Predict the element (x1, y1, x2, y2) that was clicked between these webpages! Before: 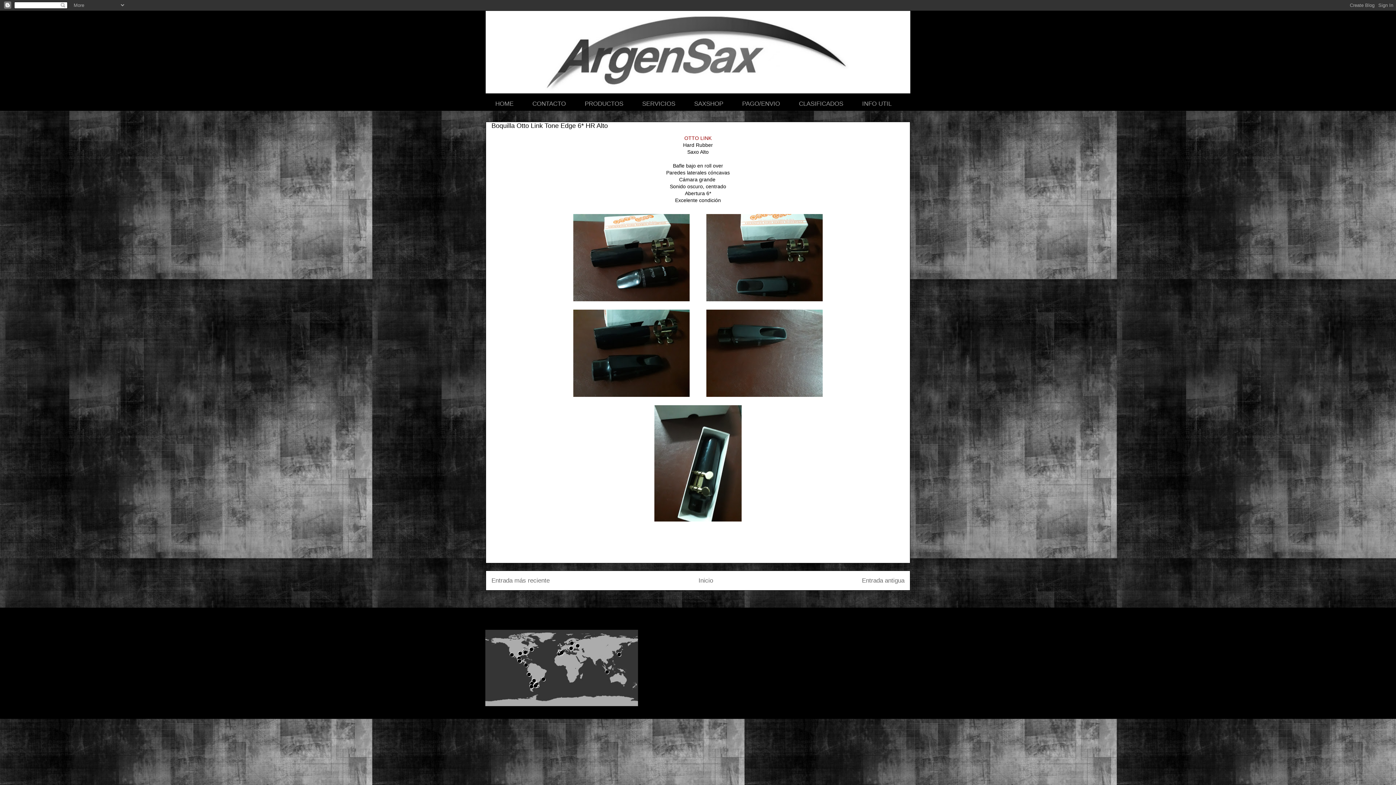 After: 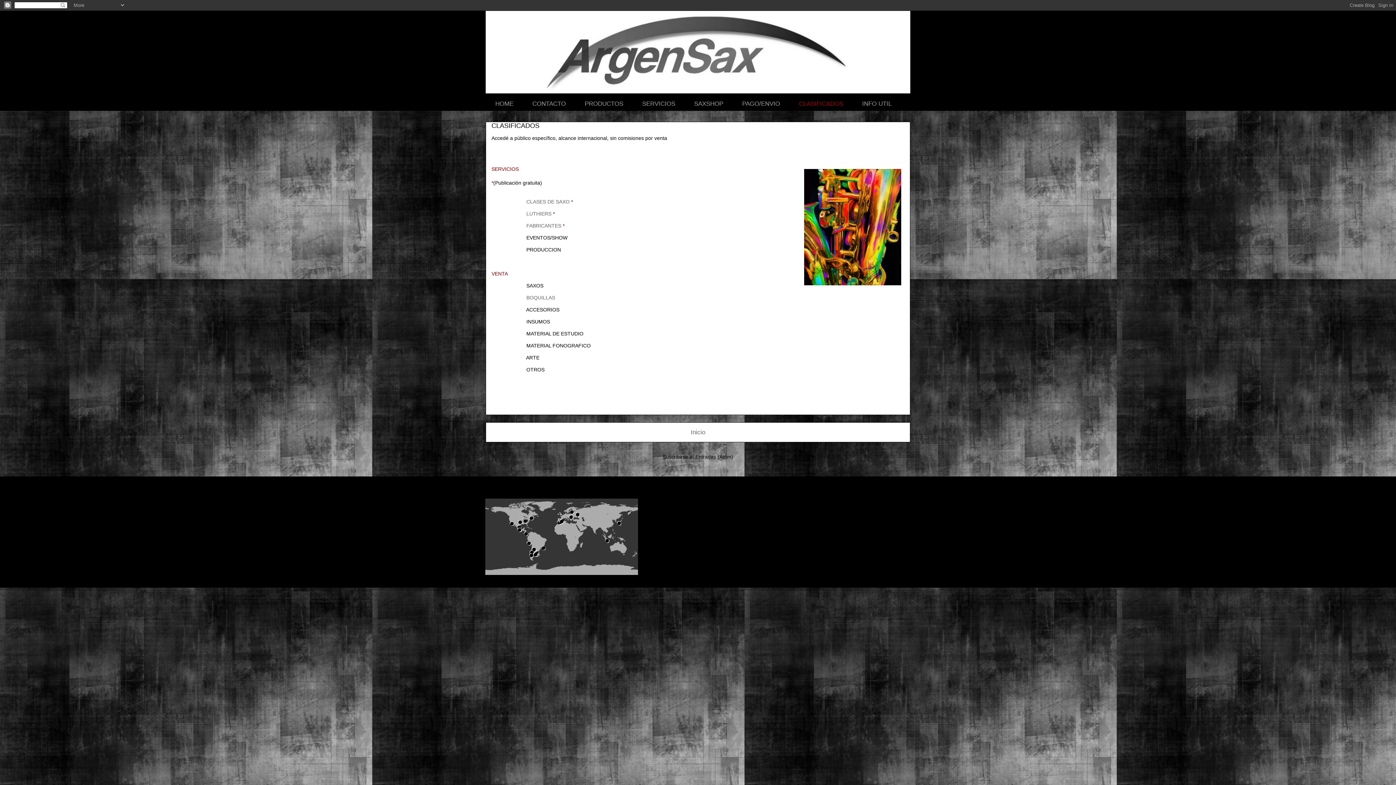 Action: bbox: (789, 97, 852, 111) label: CLASIFICADOS